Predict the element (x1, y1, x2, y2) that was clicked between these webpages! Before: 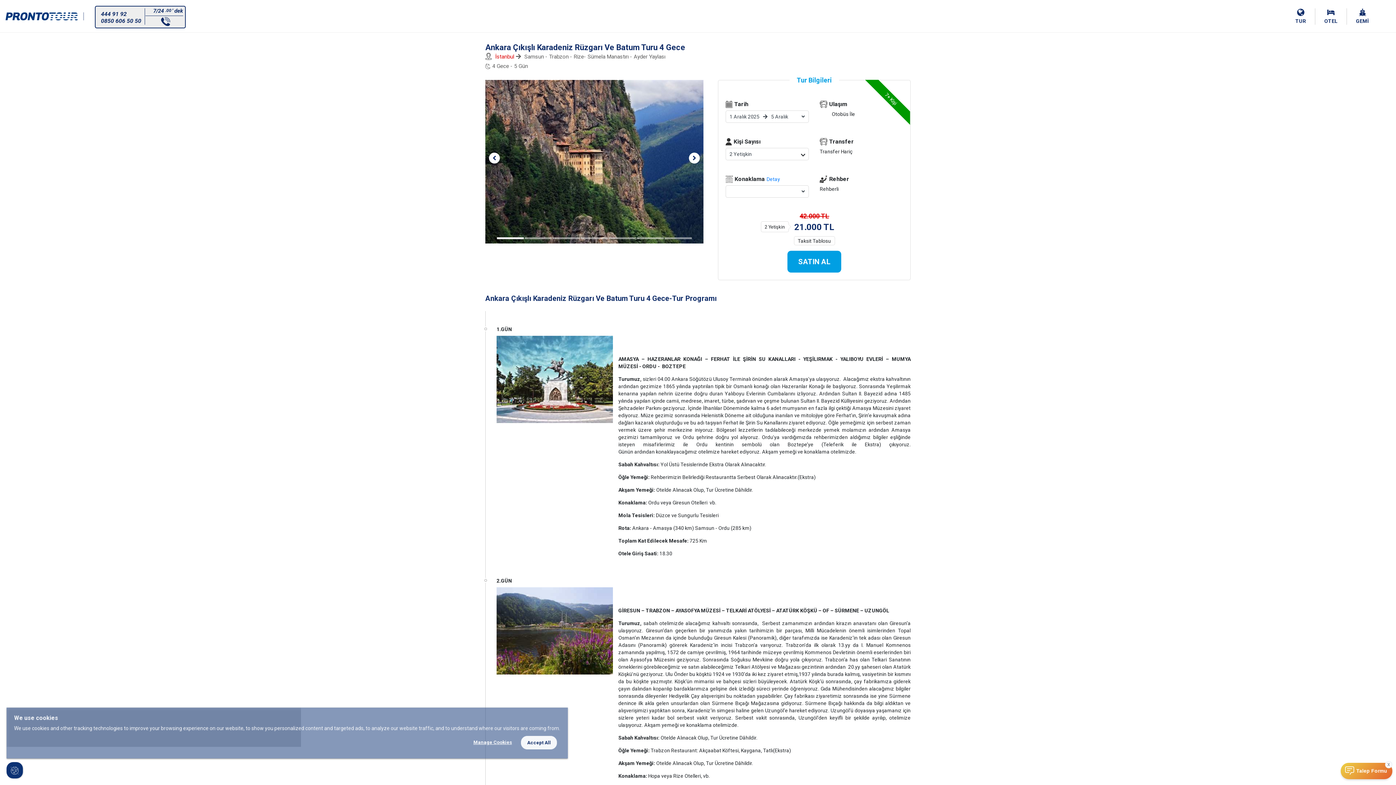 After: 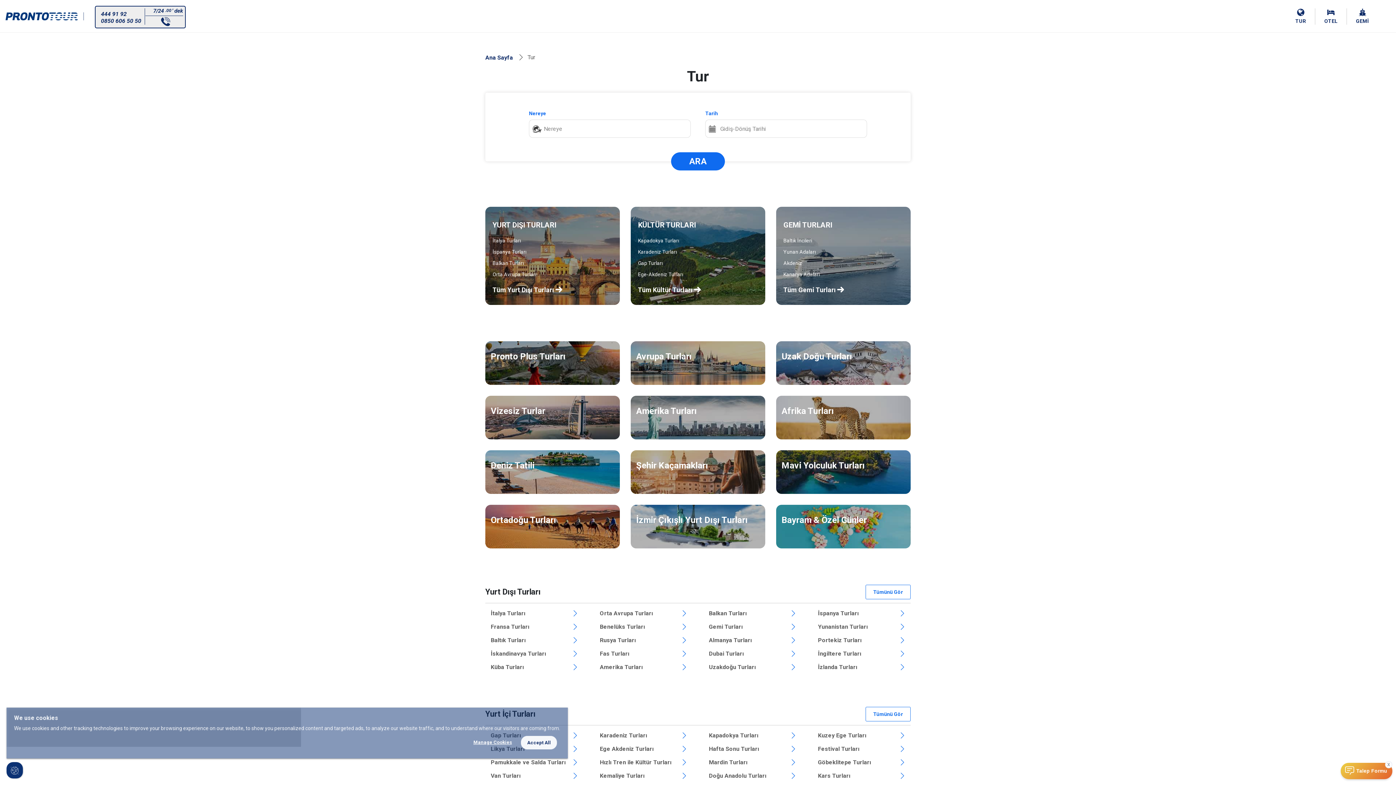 Action: label: TUR bbox: (1286, 0, 1315, 32)